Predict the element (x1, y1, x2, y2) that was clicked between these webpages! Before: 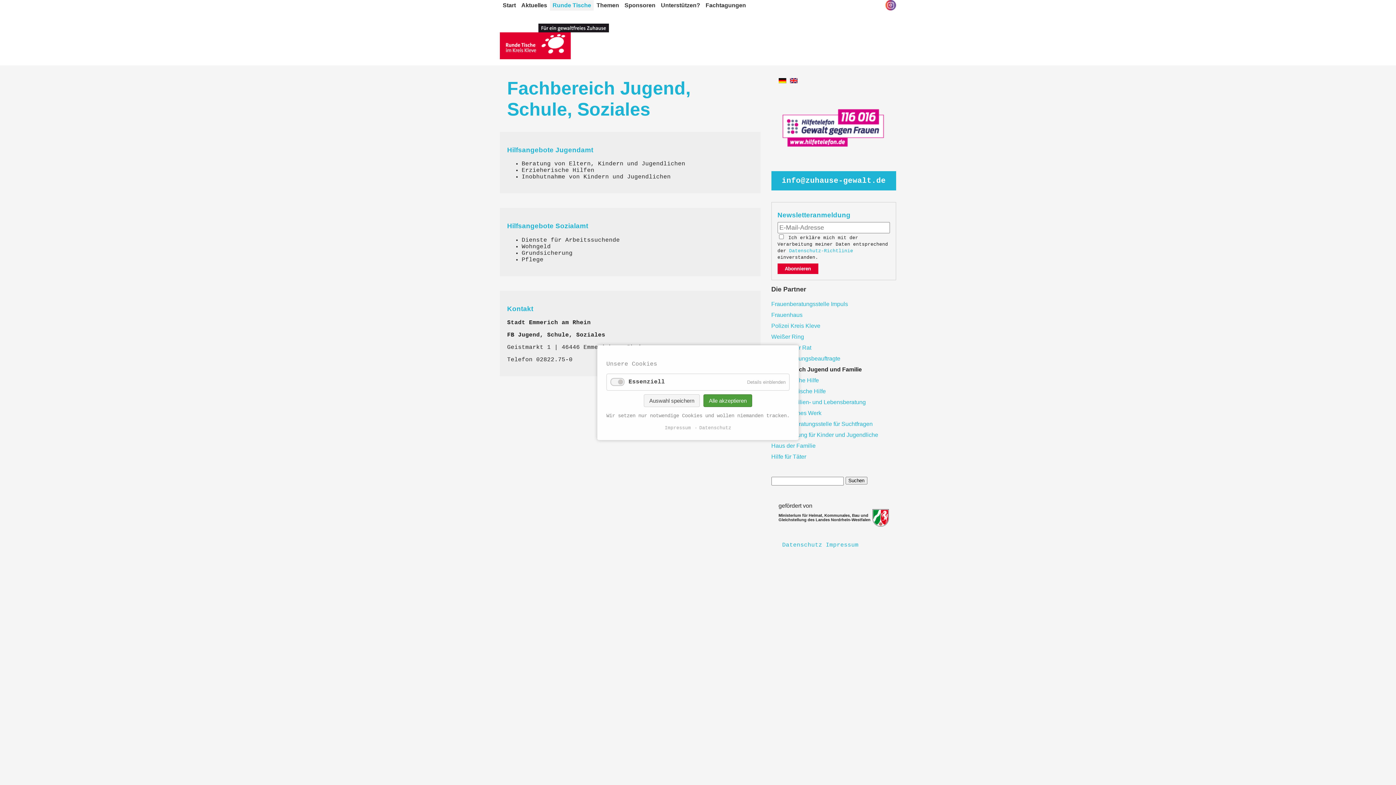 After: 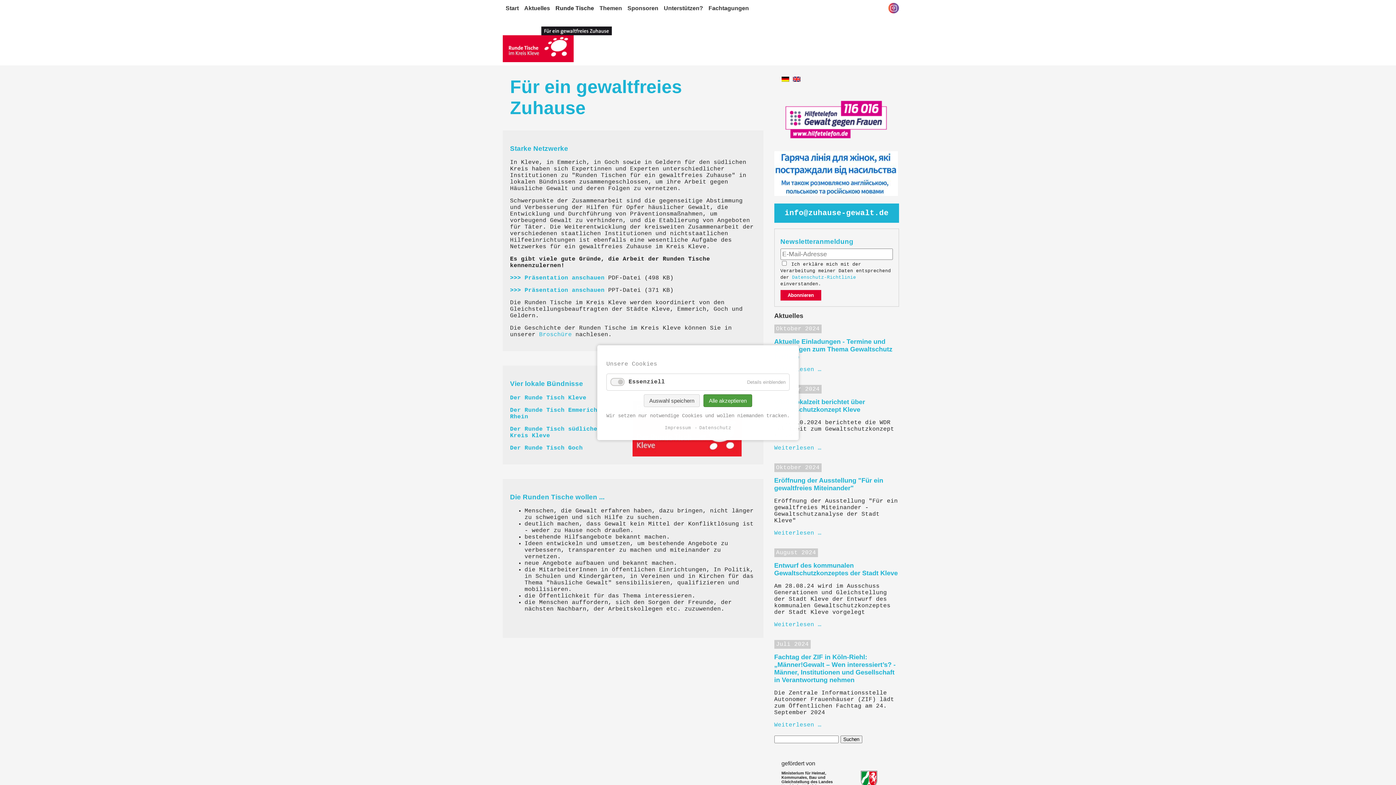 Action: label: Runde Tische bbox: (549, 0, 593, 10)